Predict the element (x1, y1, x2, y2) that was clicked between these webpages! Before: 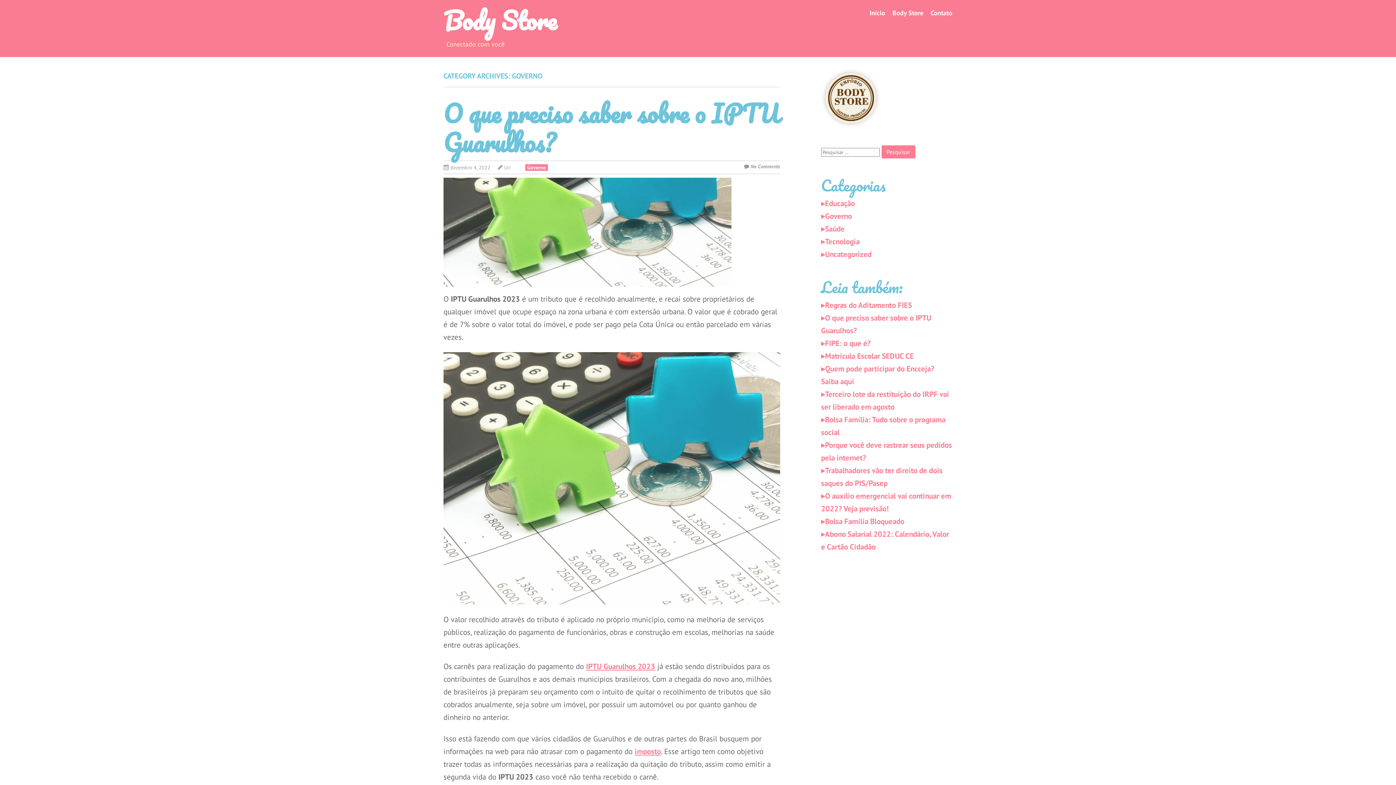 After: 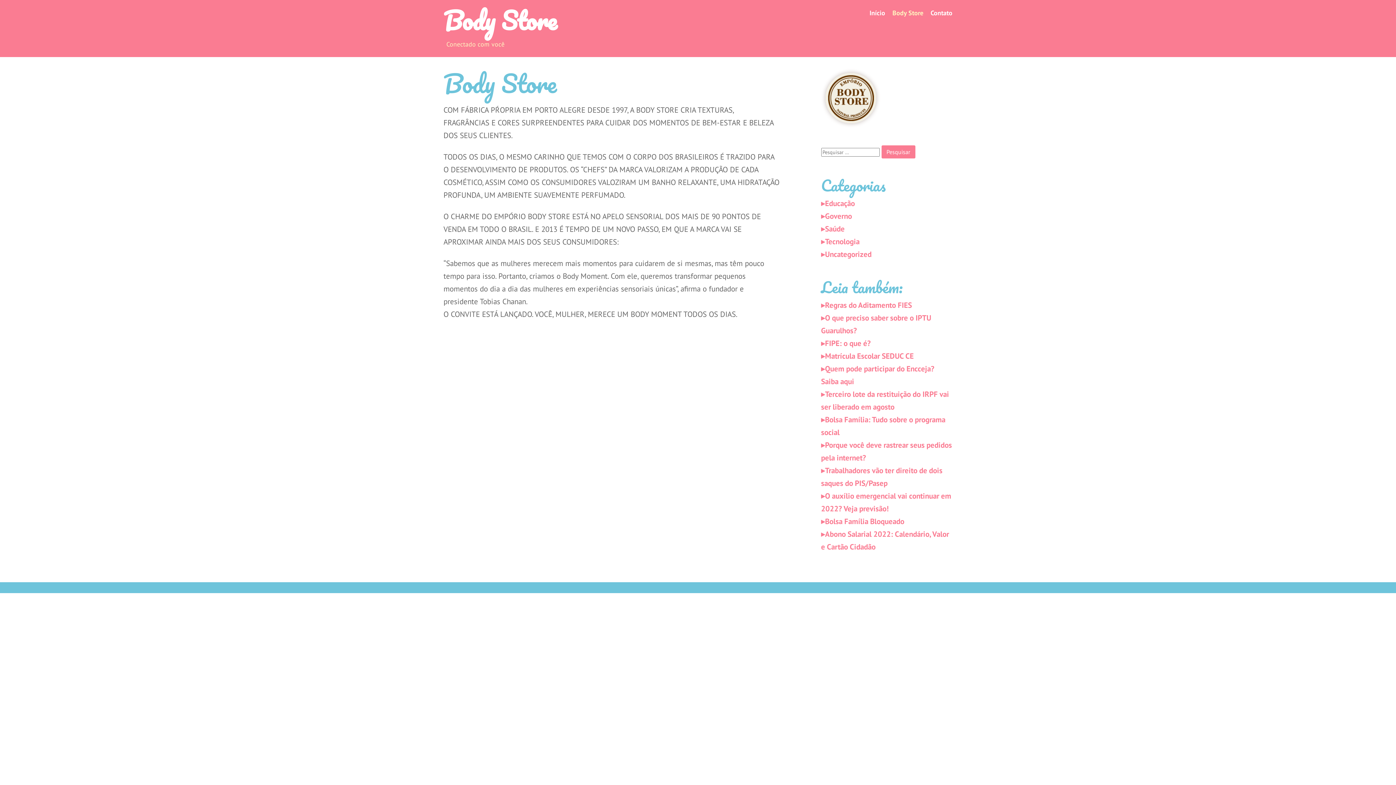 Action: bbox: (892, 8, 923, 17) label: Body Store